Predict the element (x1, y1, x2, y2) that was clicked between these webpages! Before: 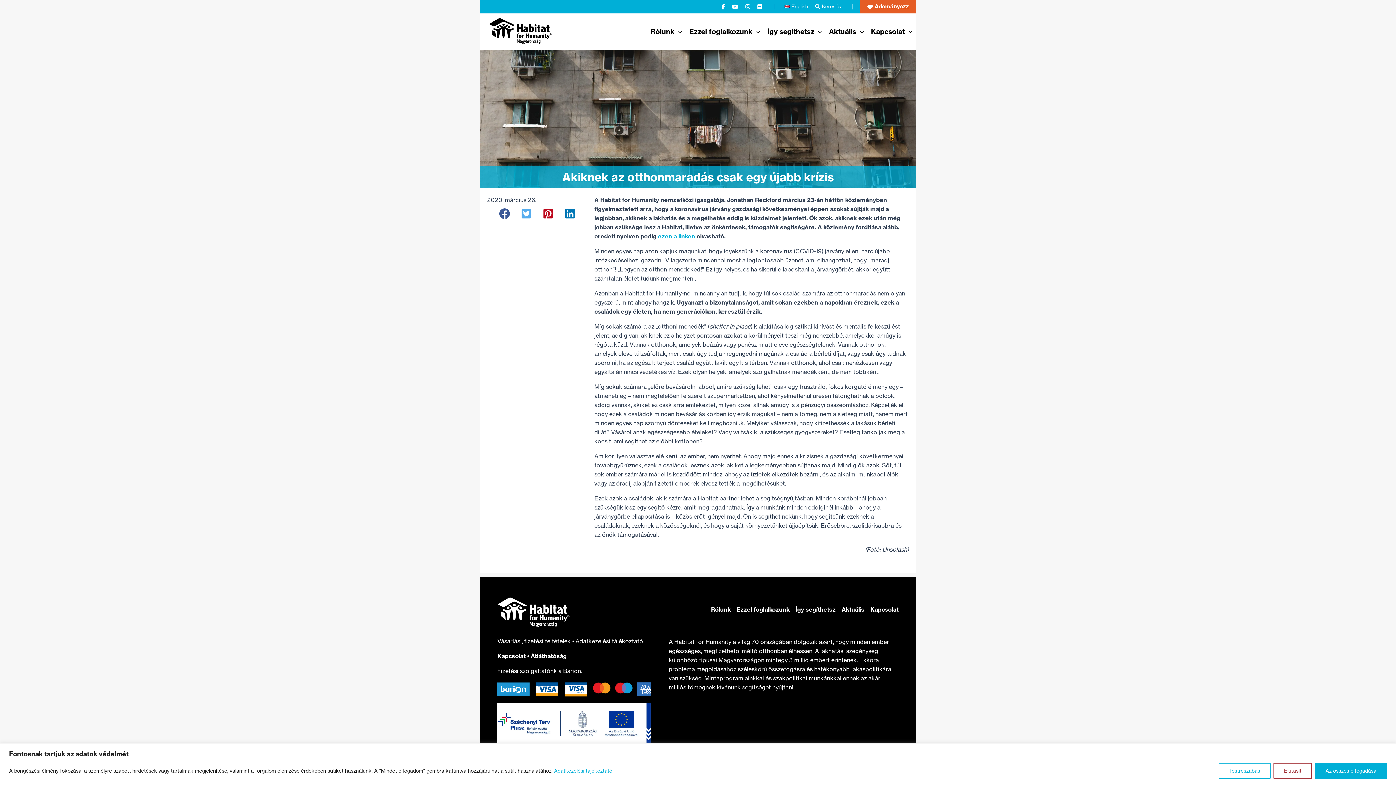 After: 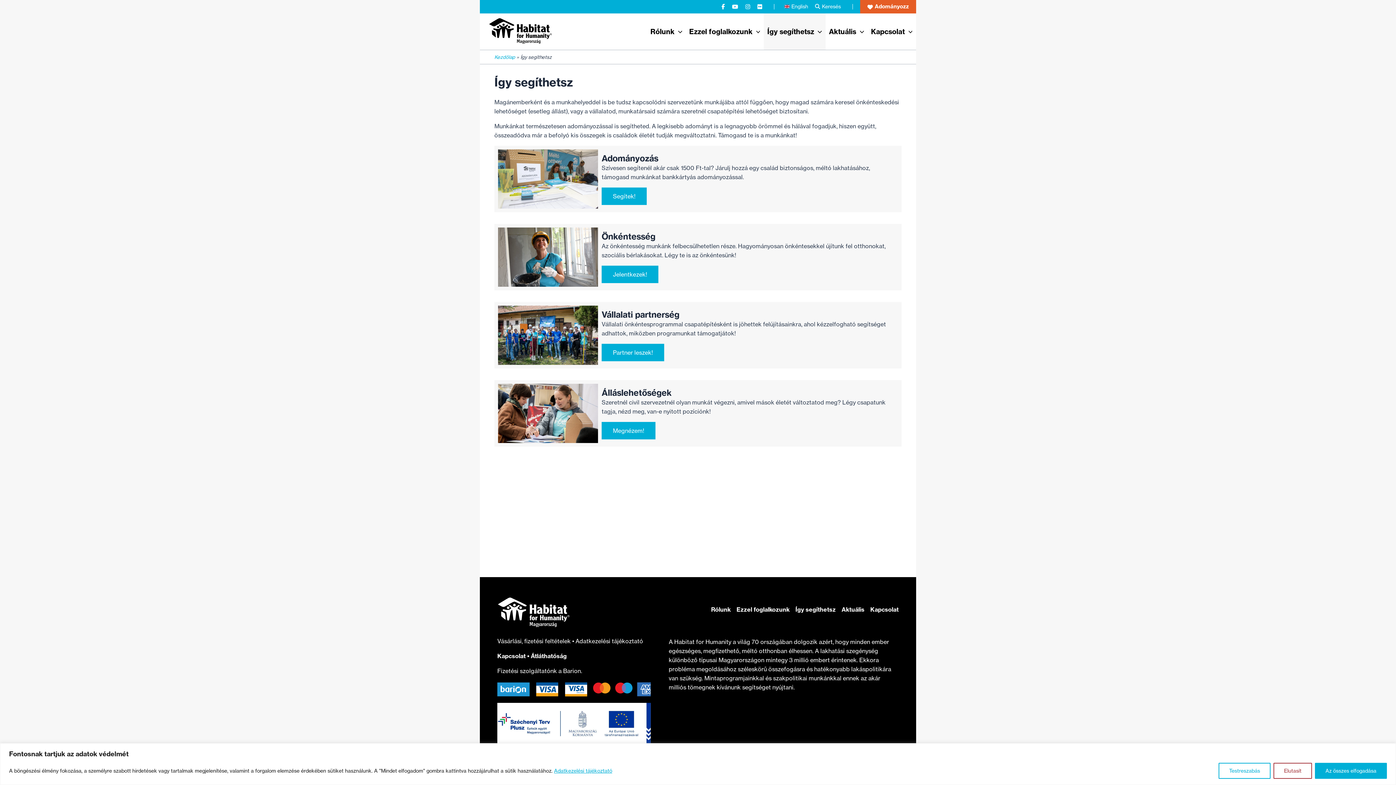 Action: label: Így segíthetsz bbox: (763, 13, 825, 49)